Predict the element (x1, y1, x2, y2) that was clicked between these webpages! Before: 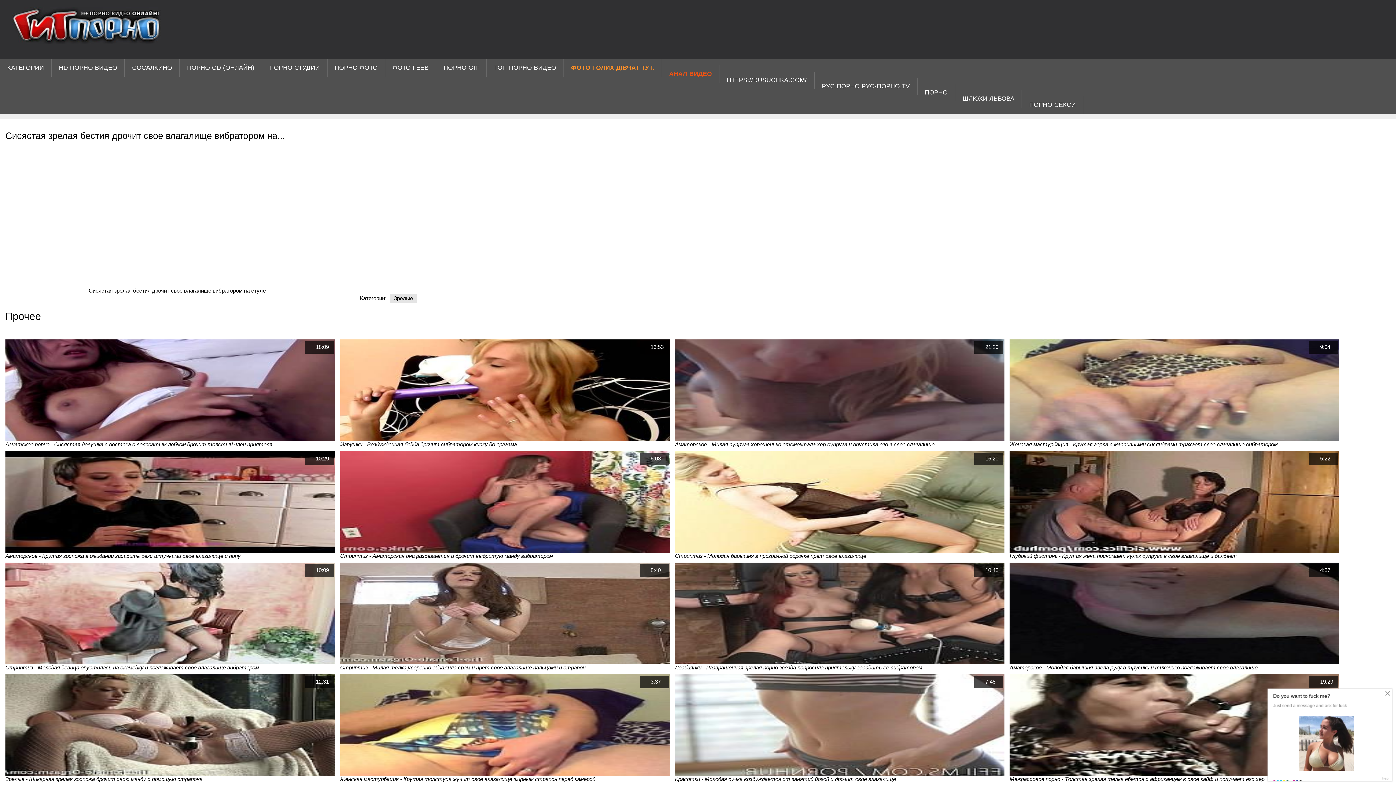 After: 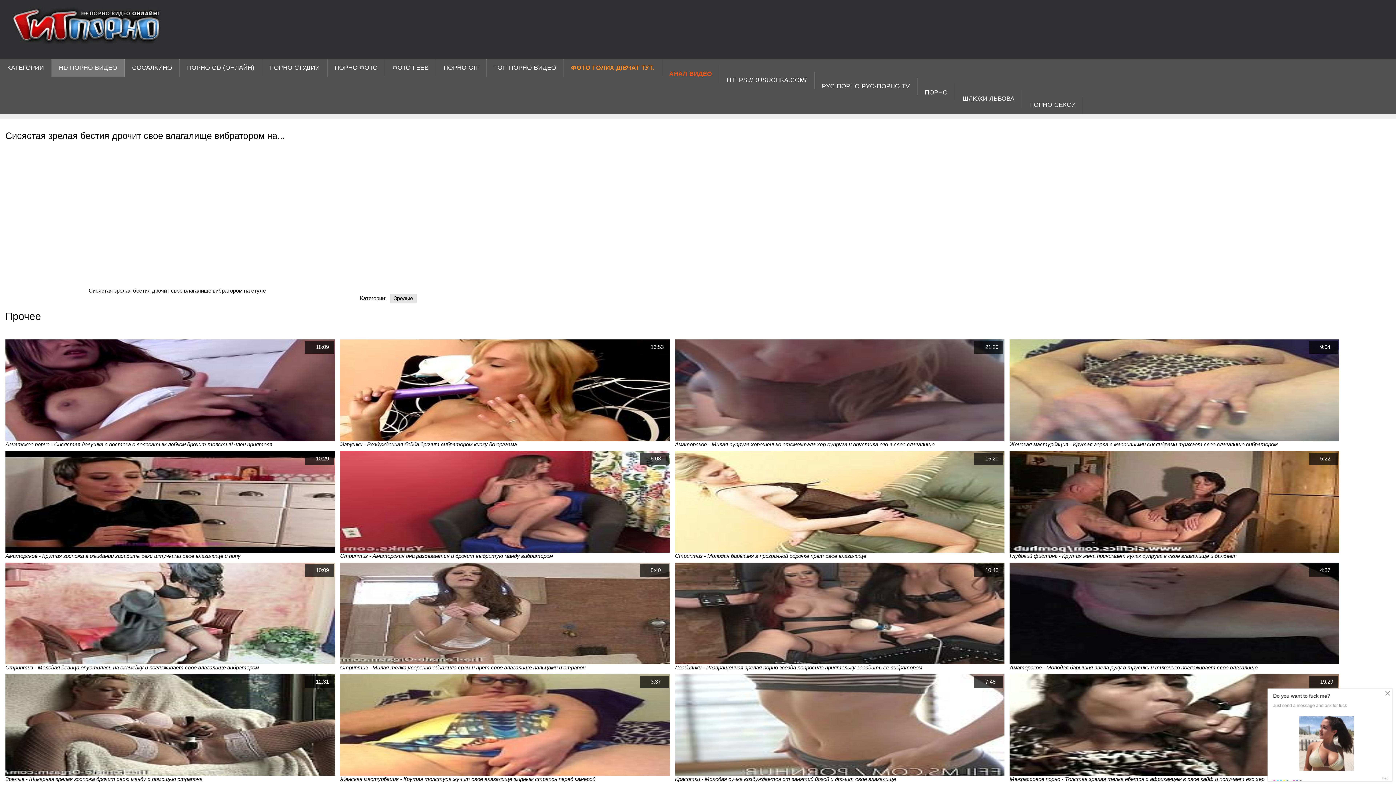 Action: bbox: (51, 59, 124, 76) label: HD ПОРНО ВИДЕО